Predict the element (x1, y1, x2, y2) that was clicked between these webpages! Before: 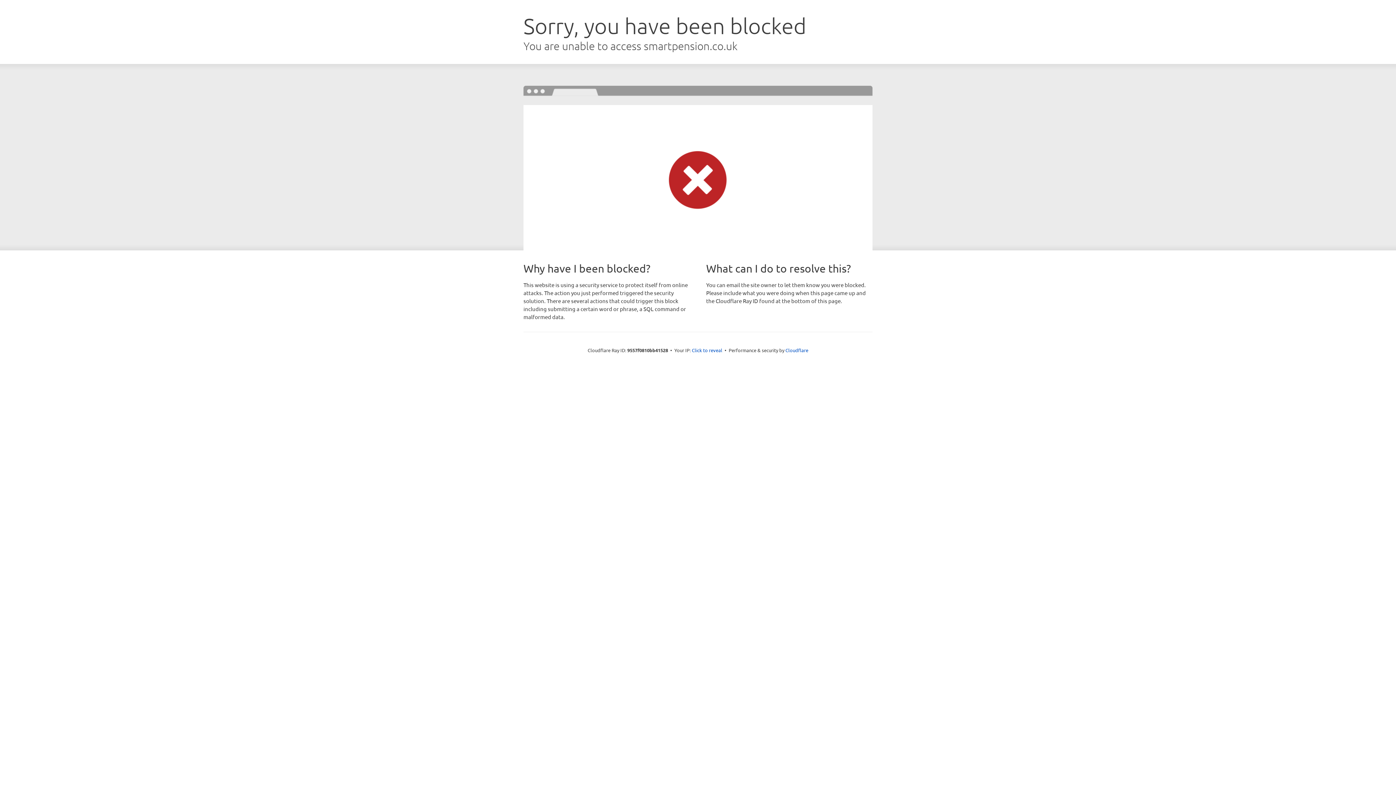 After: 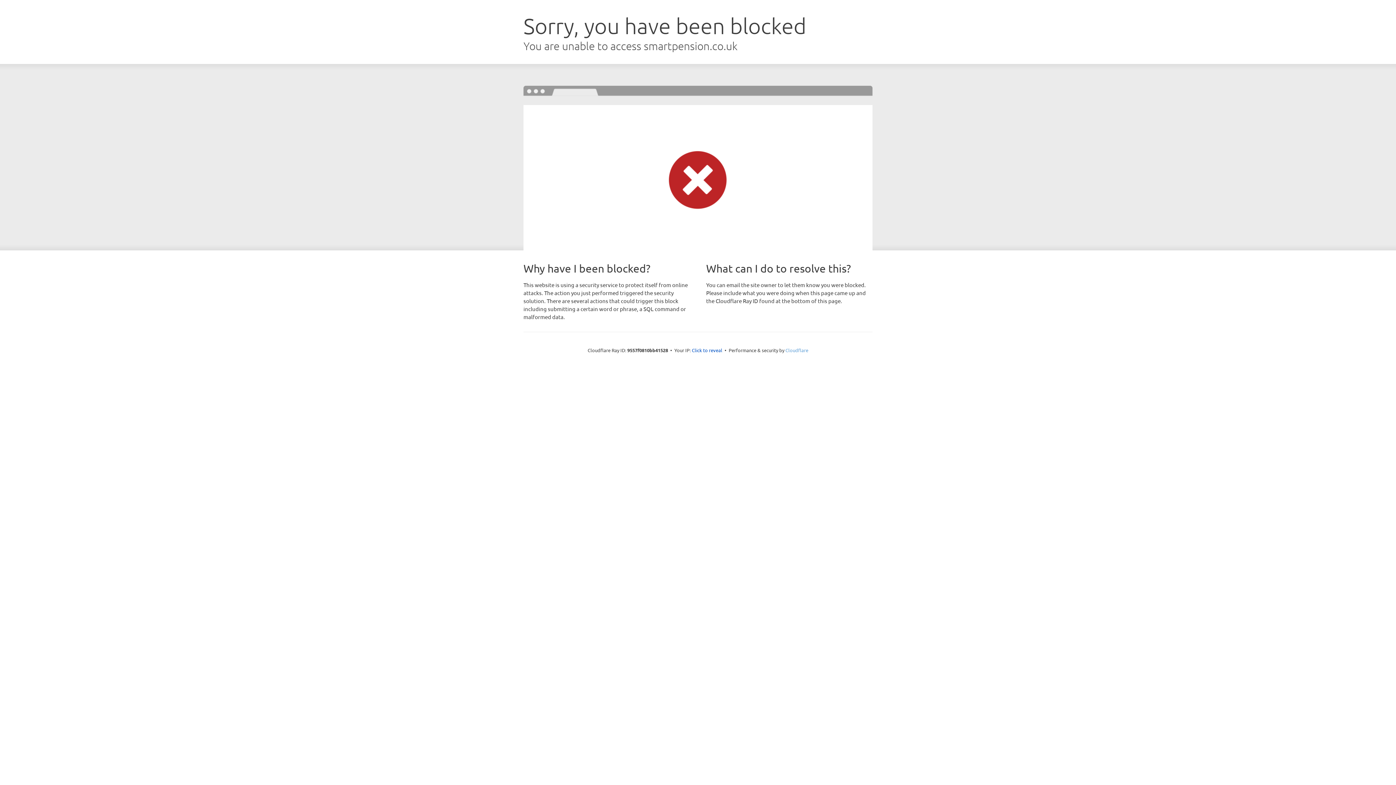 Action: label: Cloudflare bbox: (785, 347, 808, 353)